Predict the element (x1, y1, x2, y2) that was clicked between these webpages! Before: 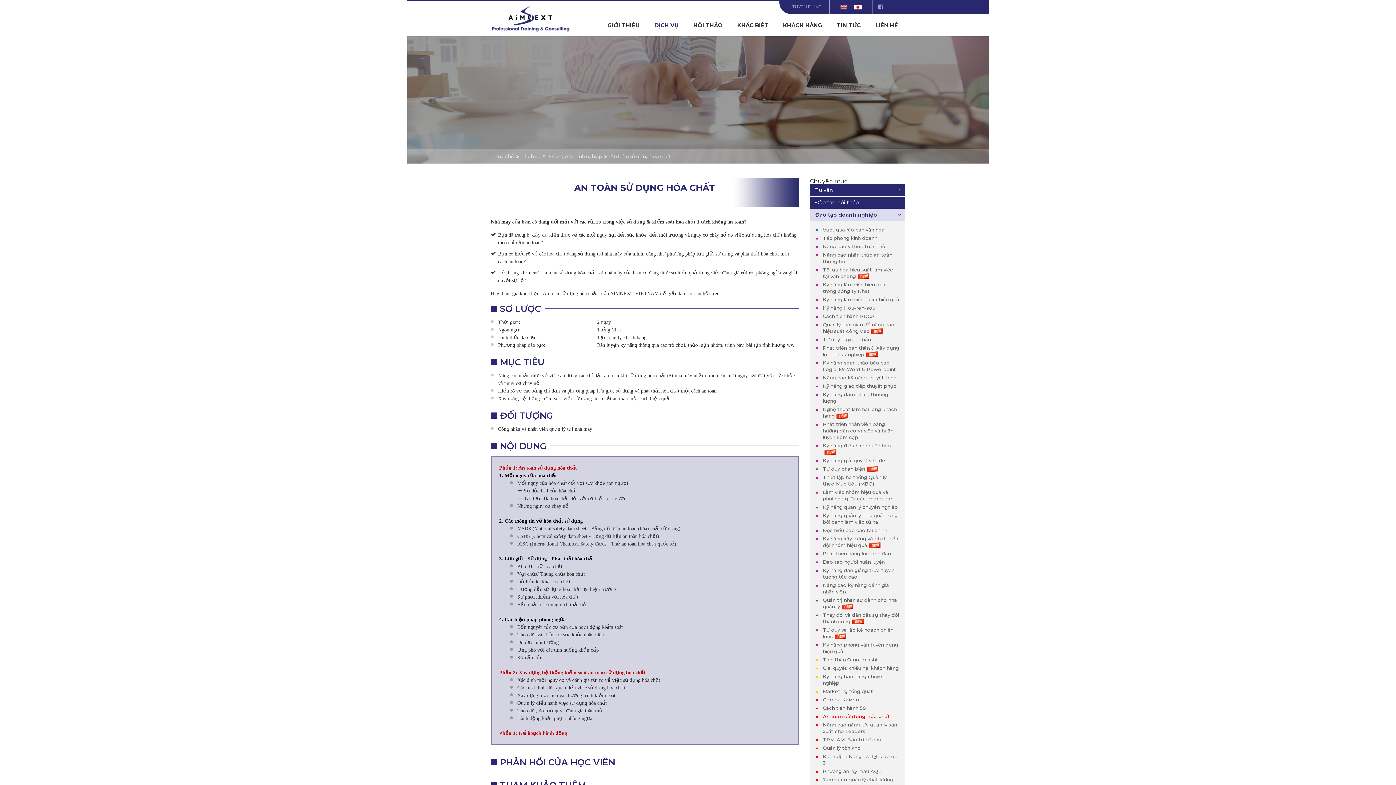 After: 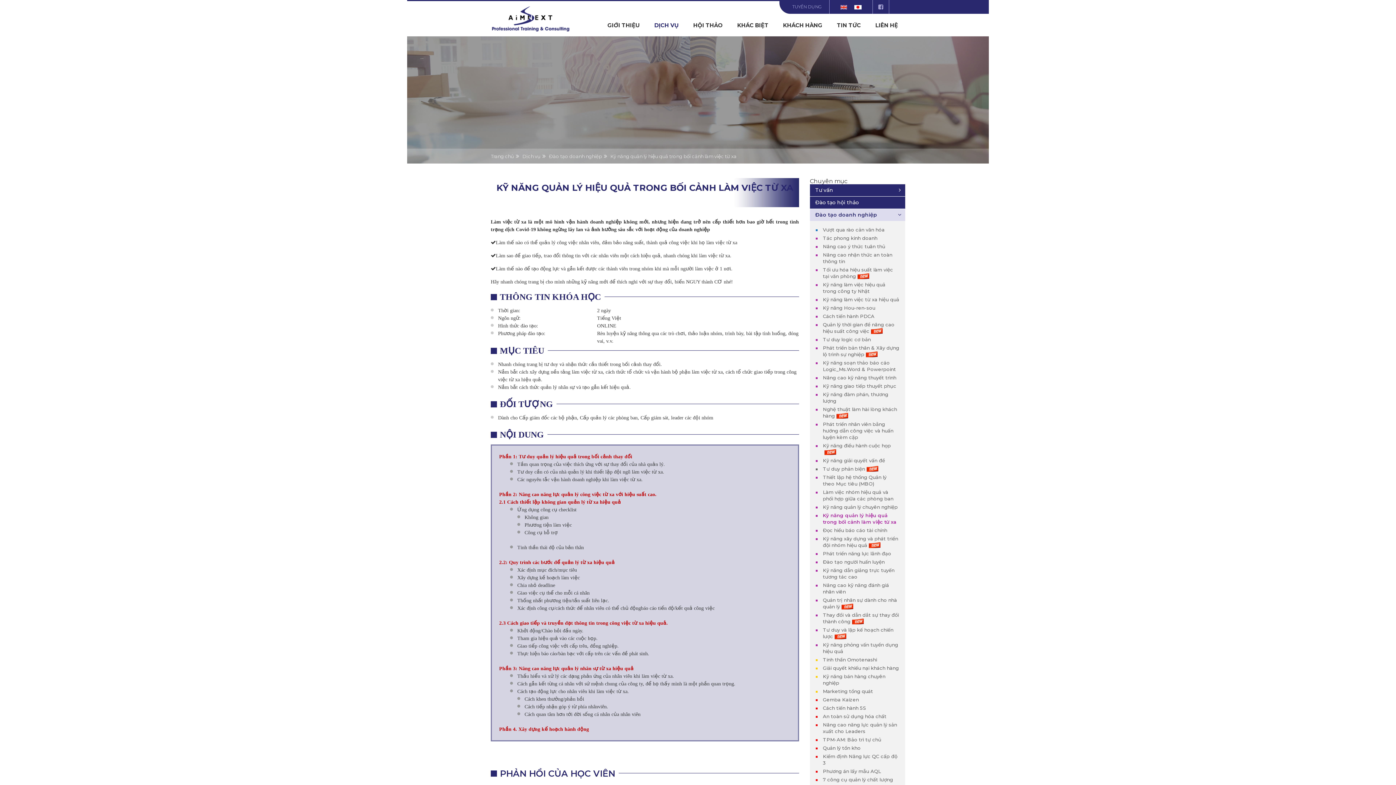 Action: bbox: (815, 512, 899, 525) label: Kỹ năng quản lý hiệu quả trong bối cảnh làm việc từ xa